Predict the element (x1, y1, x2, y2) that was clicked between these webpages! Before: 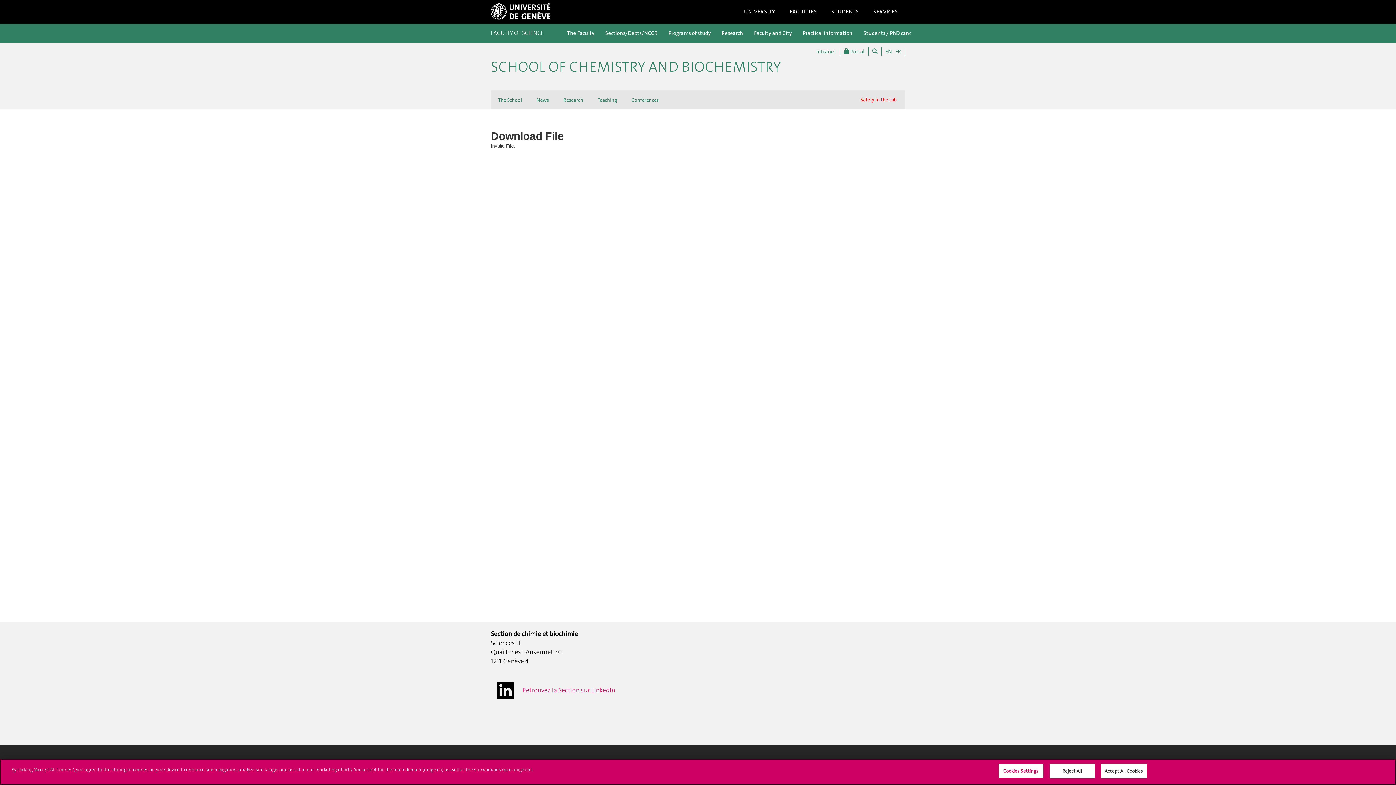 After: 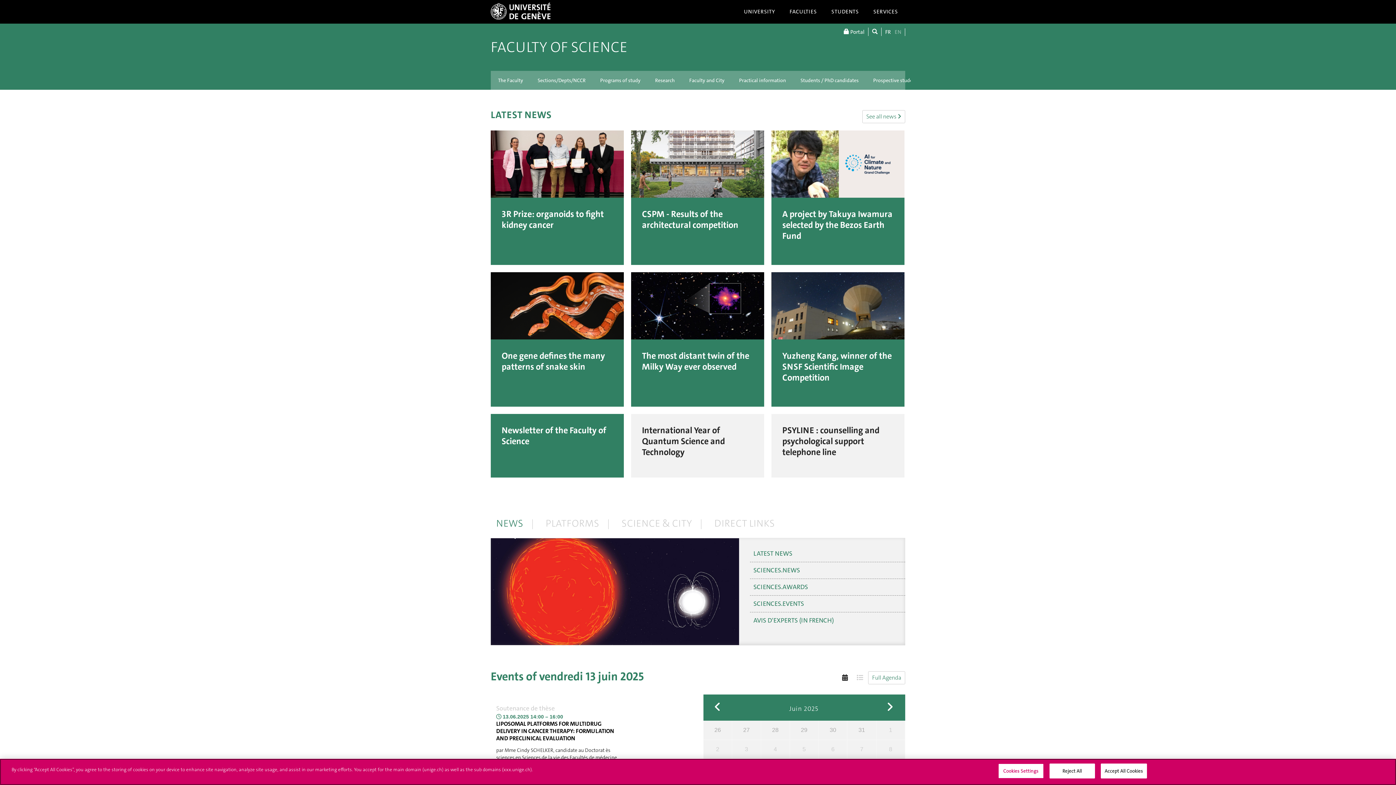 Action: label: FACULTY OF SCIENCE bbox: (490, 25, 561, 40)